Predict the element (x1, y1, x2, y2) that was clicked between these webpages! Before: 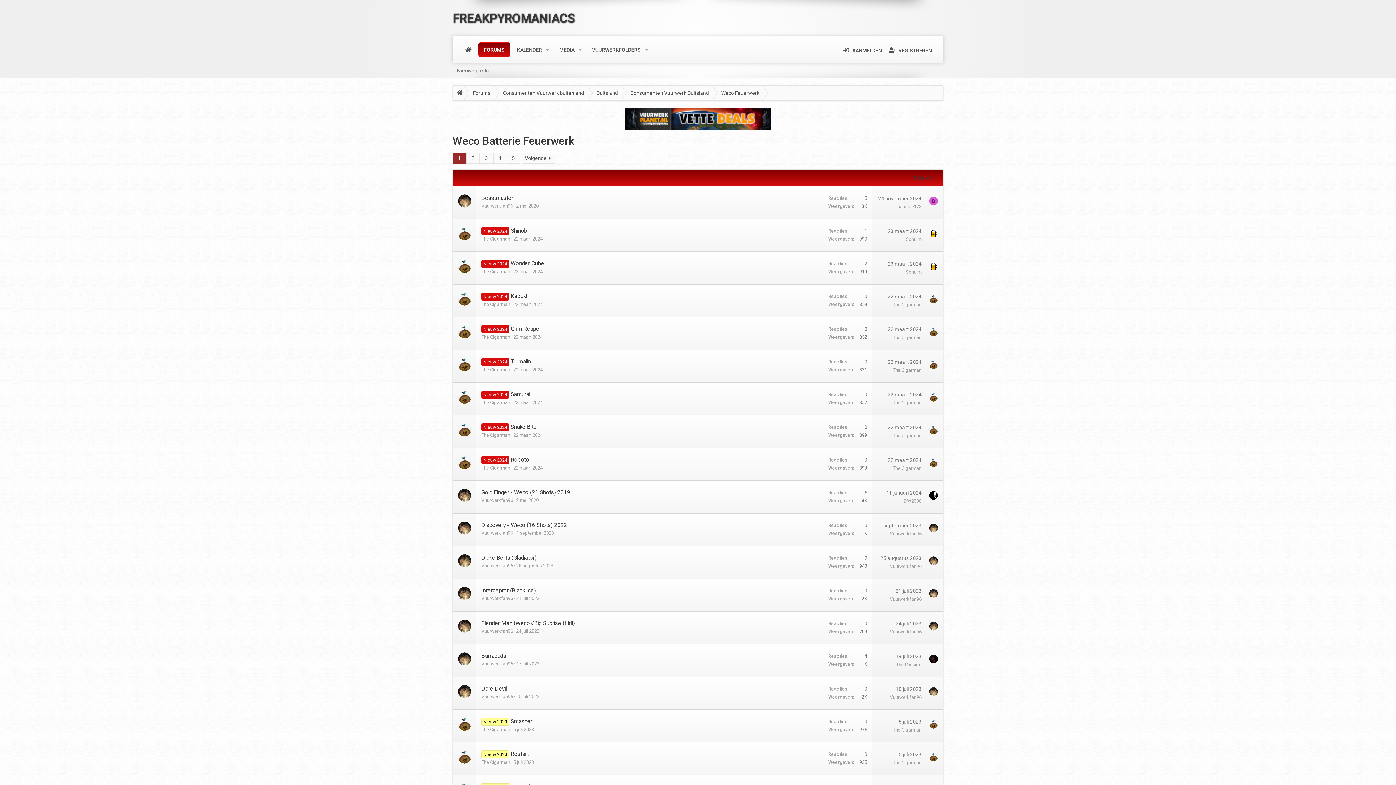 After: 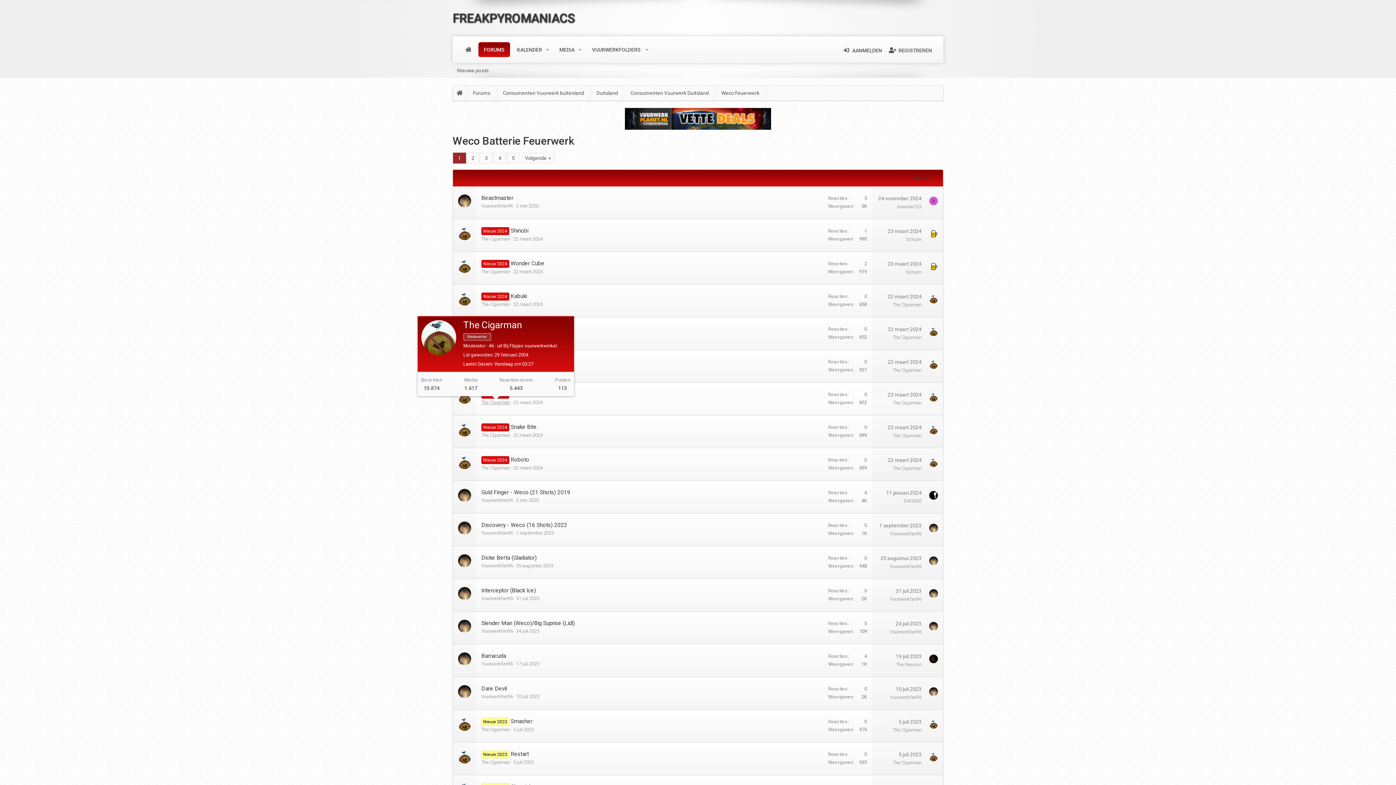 Action: label: The Cigarman bbox: (481, 400, 510, 405)